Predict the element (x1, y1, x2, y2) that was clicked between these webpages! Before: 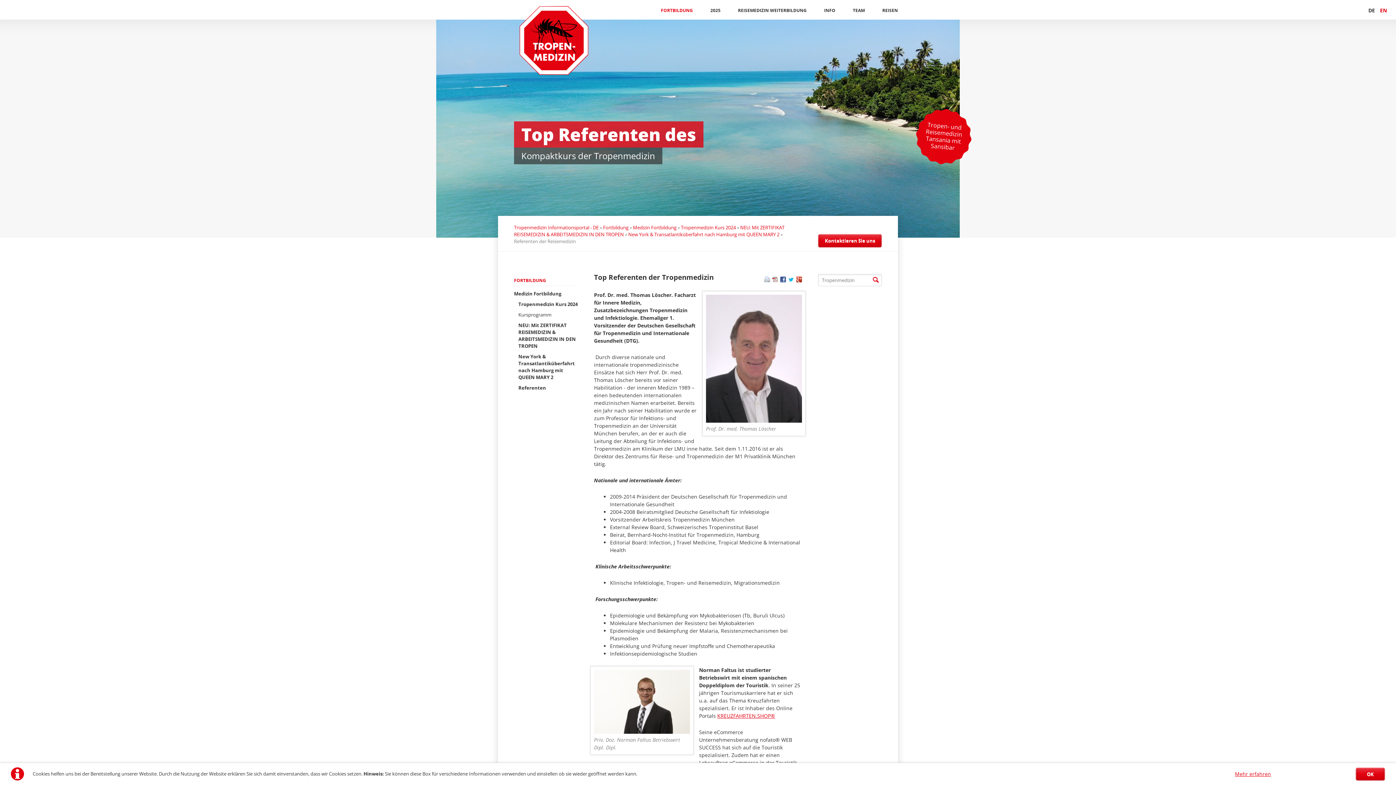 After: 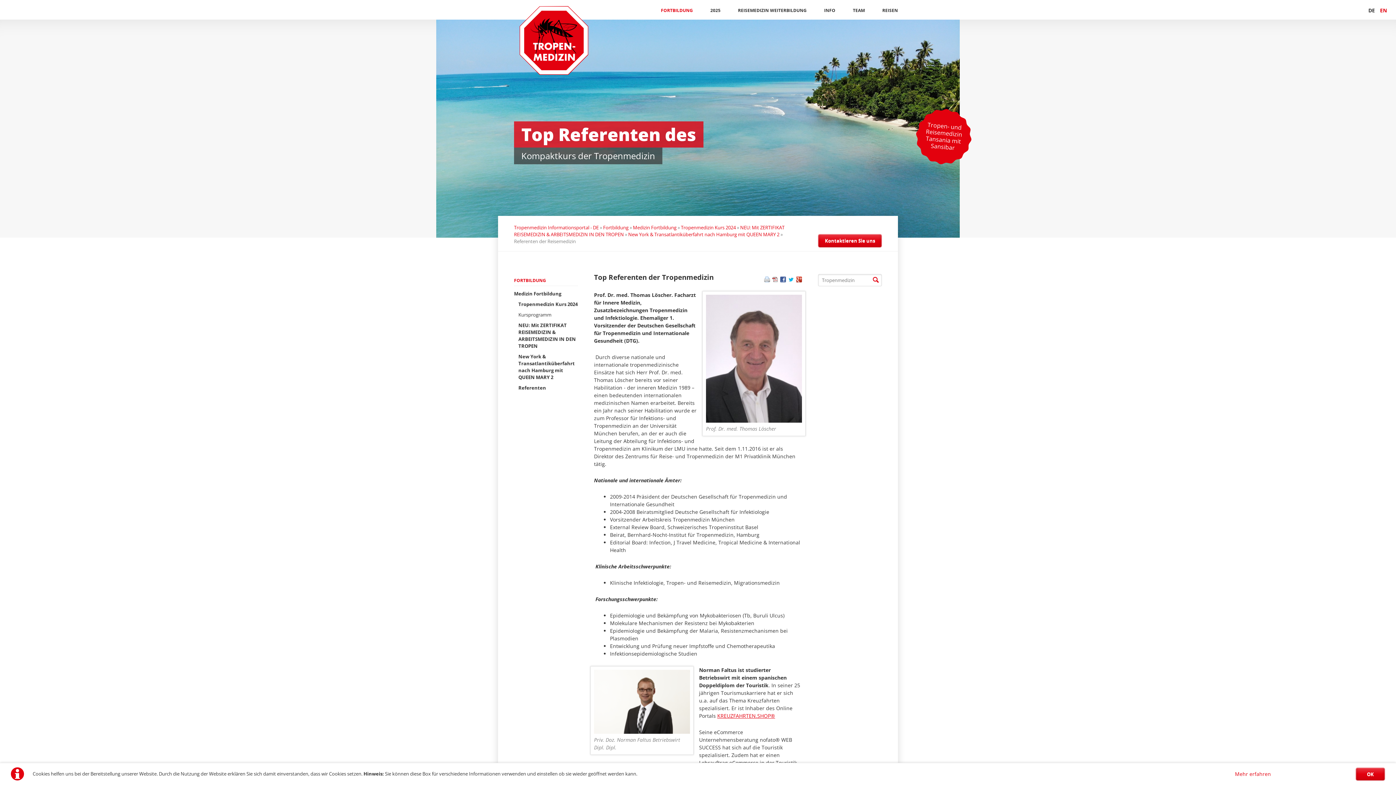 Action: label: Mehr erfahren bbox: (1235, 770, 1271, 777)